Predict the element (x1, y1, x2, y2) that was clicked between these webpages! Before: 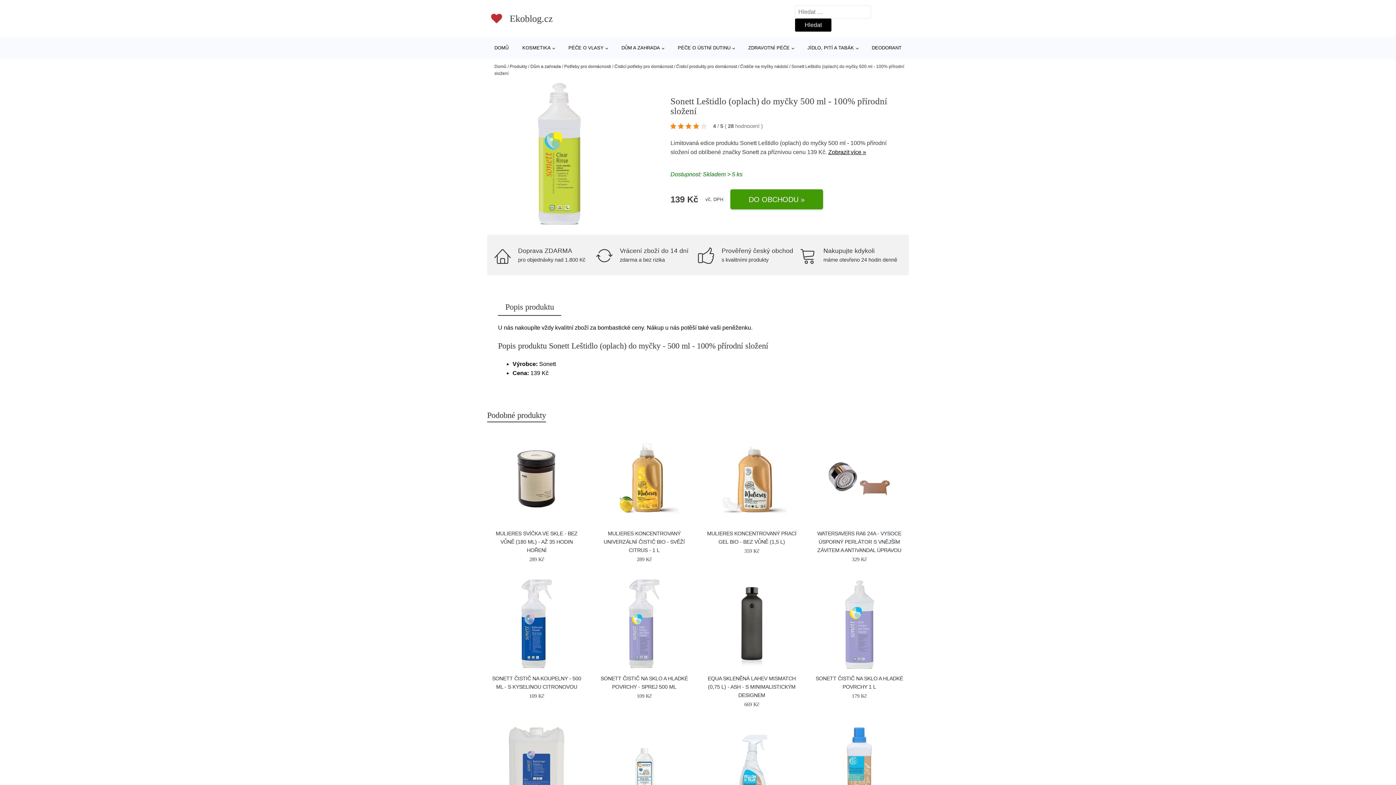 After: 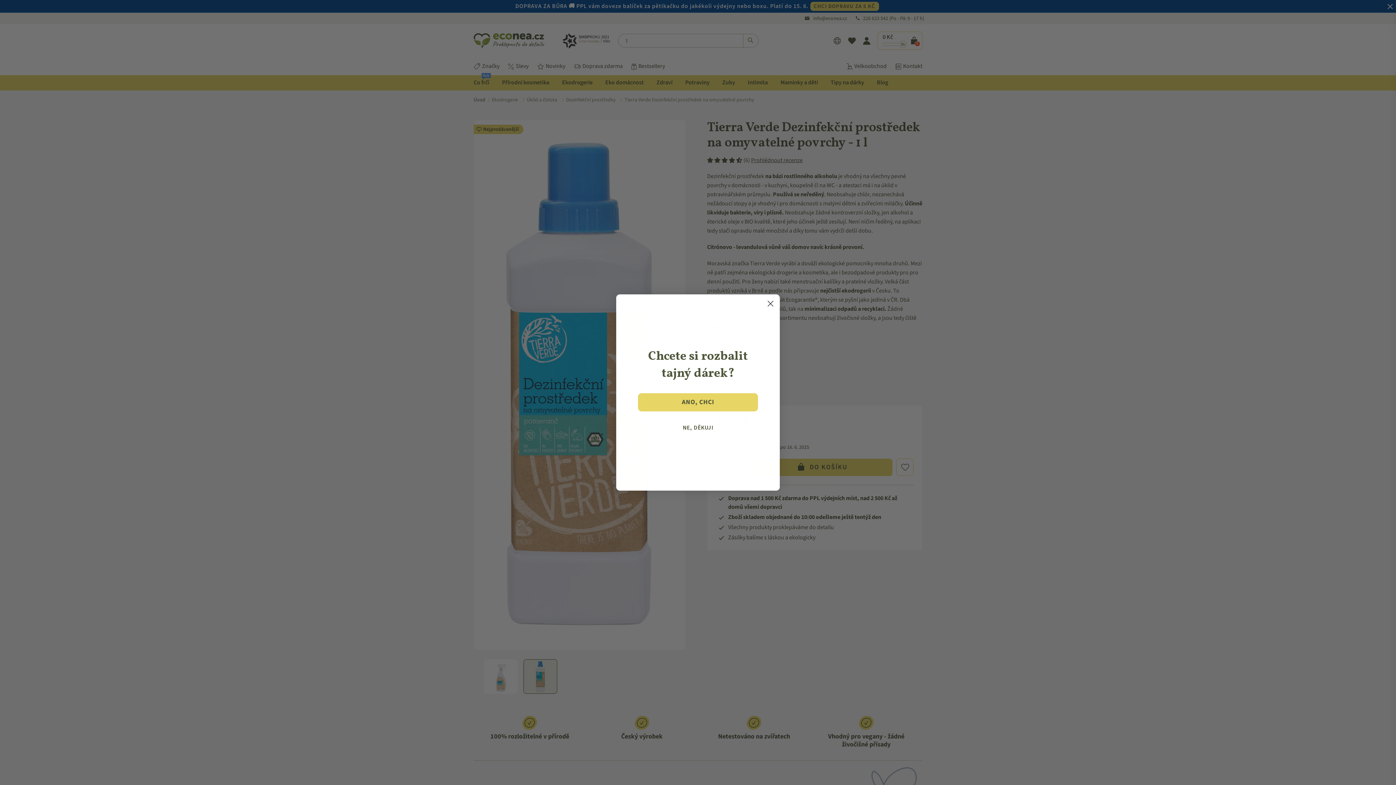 Action: bbox: (823, 723, 895, 814)